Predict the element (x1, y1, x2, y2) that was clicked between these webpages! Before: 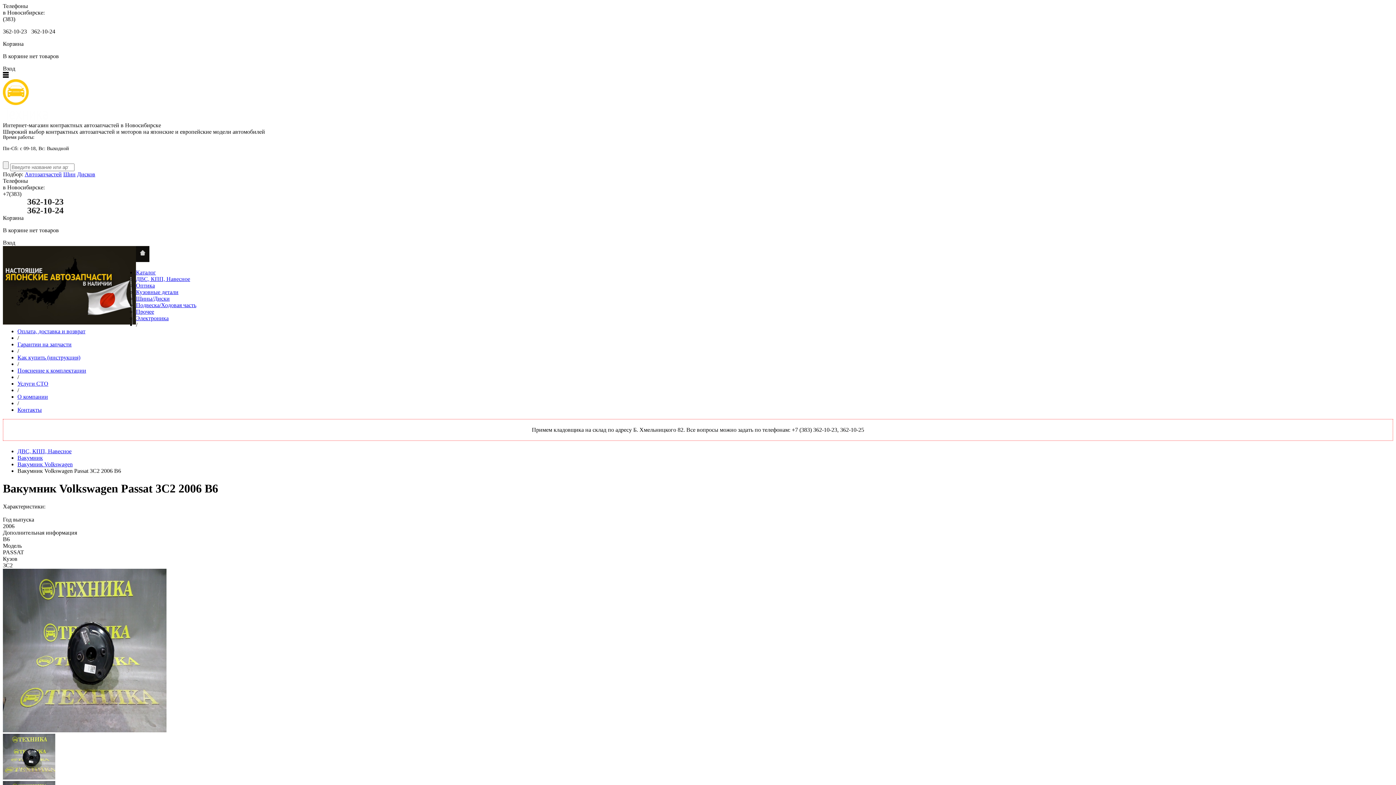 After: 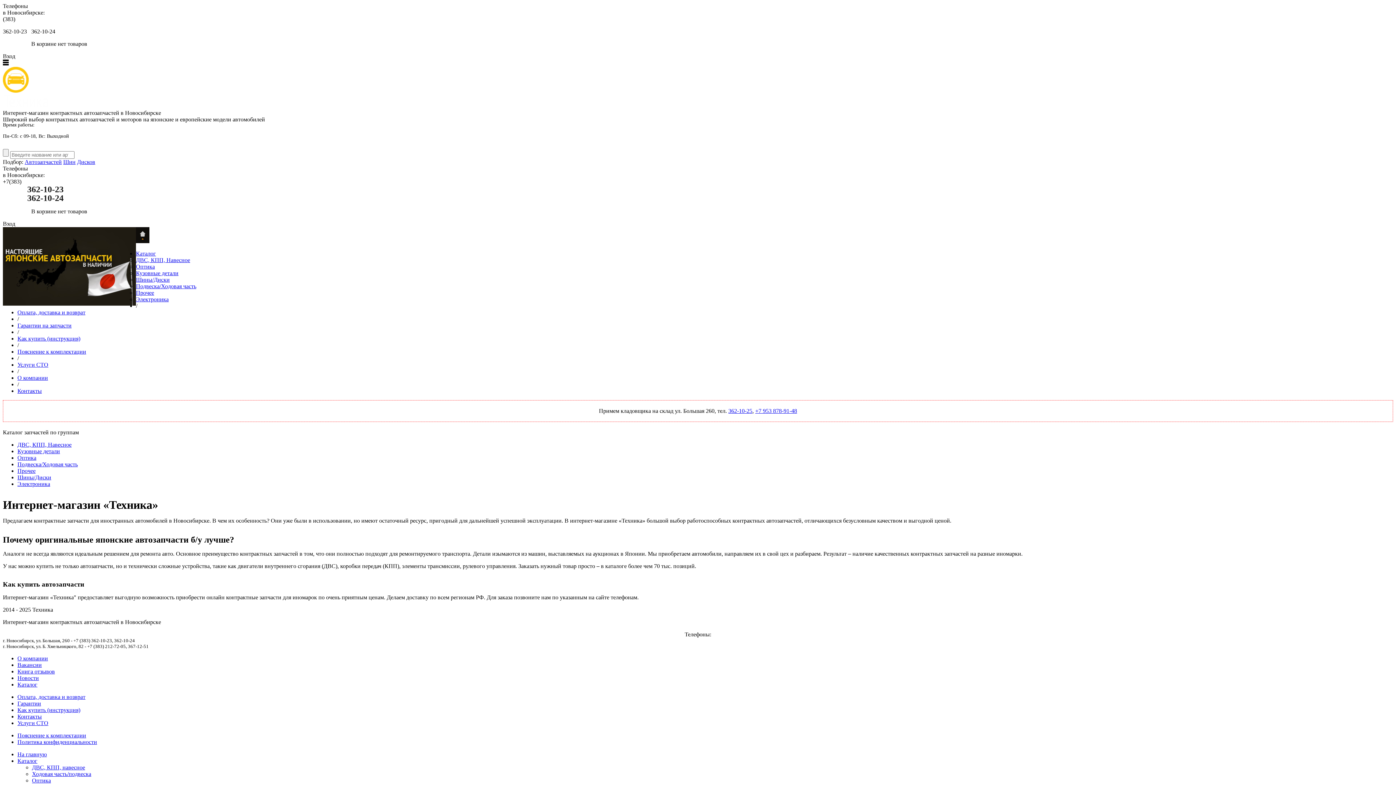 Action: bbox: (63, 171, 75, 177) label: Шин